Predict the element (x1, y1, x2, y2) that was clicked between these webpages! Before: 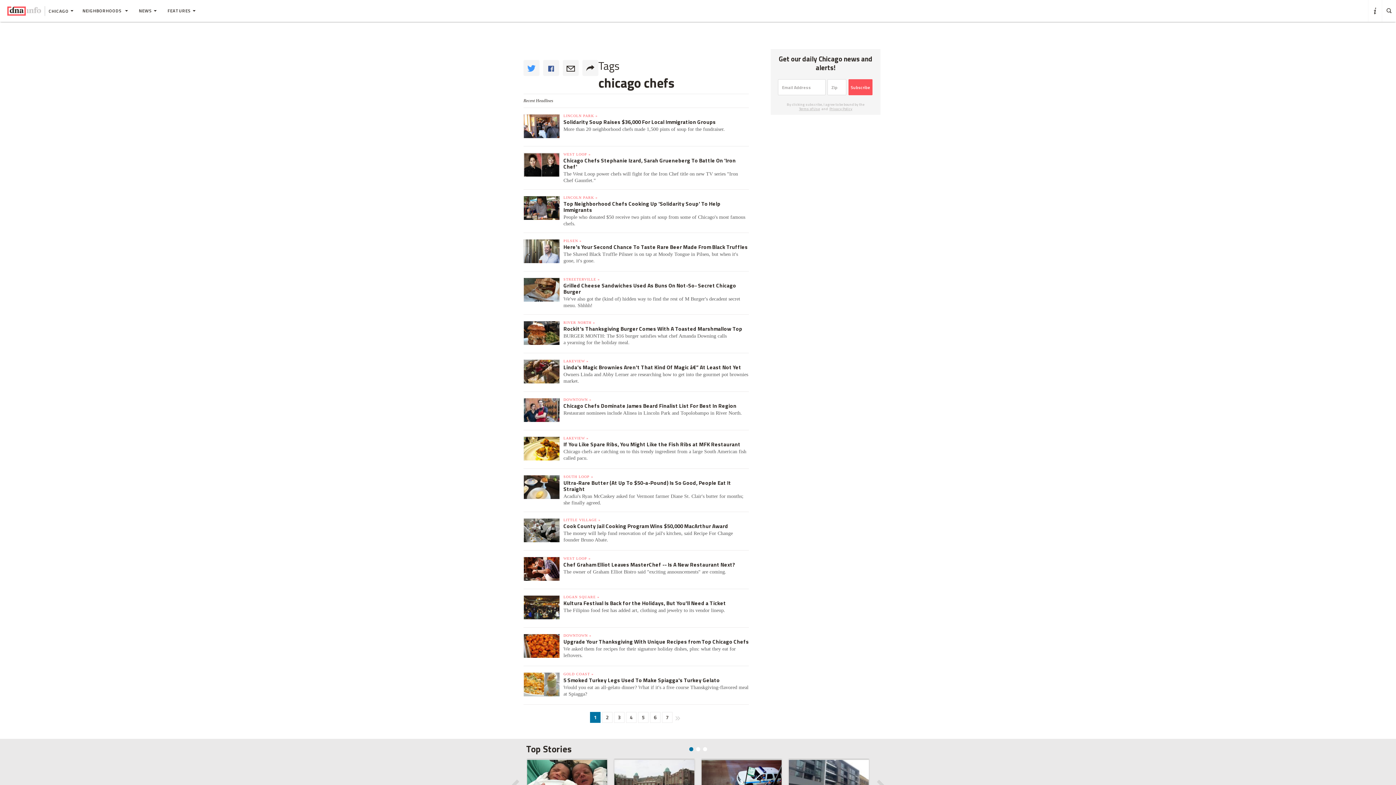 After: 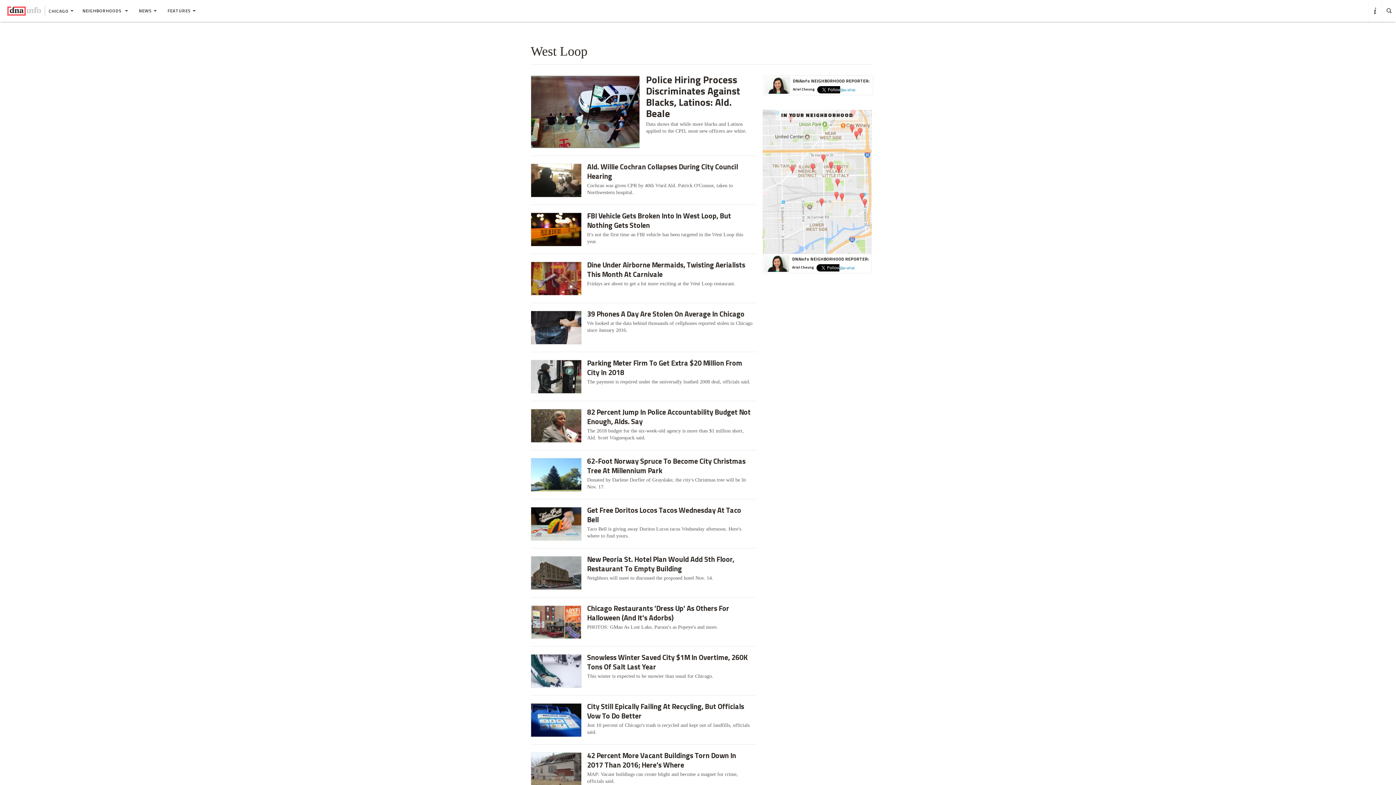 Action: bbox: (563, 203, 590, 207) label: WEST LOOP »